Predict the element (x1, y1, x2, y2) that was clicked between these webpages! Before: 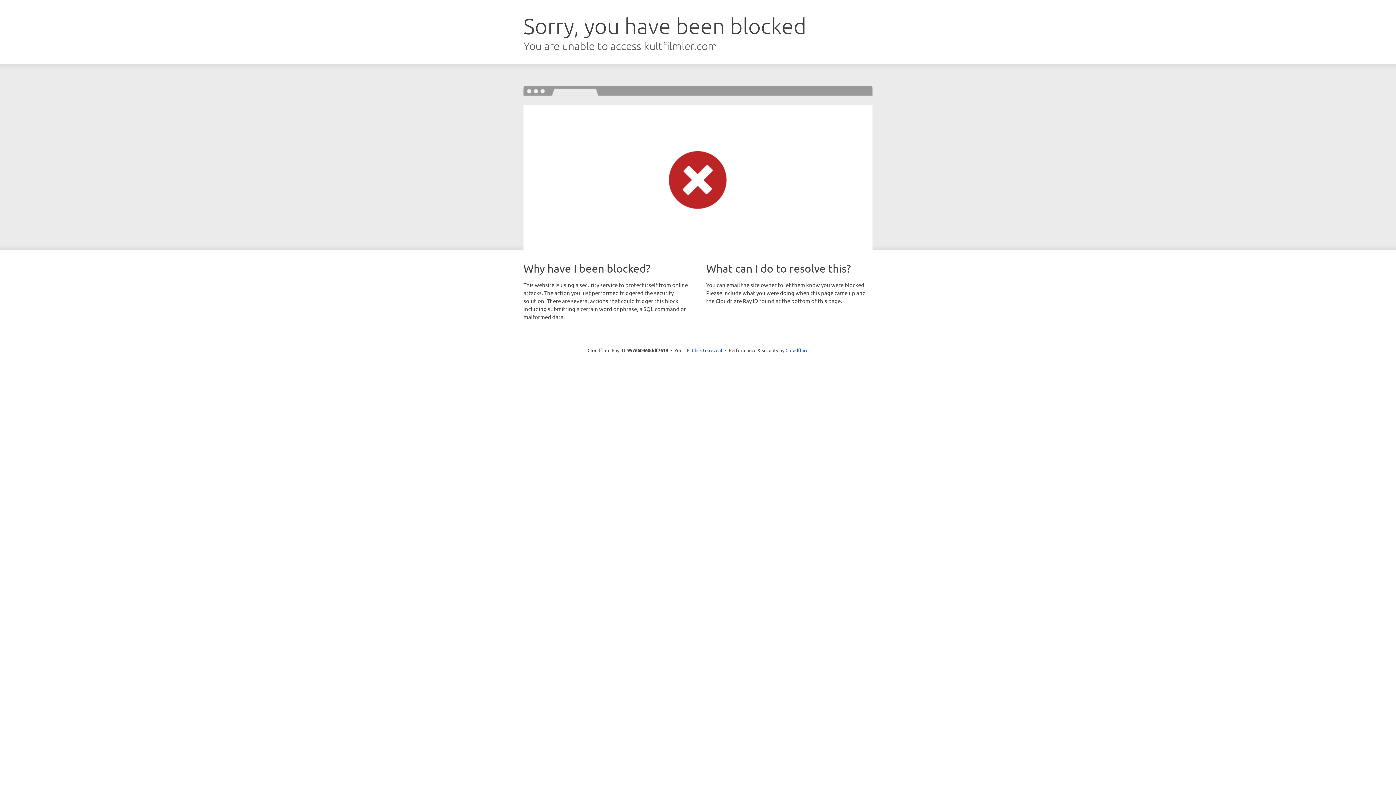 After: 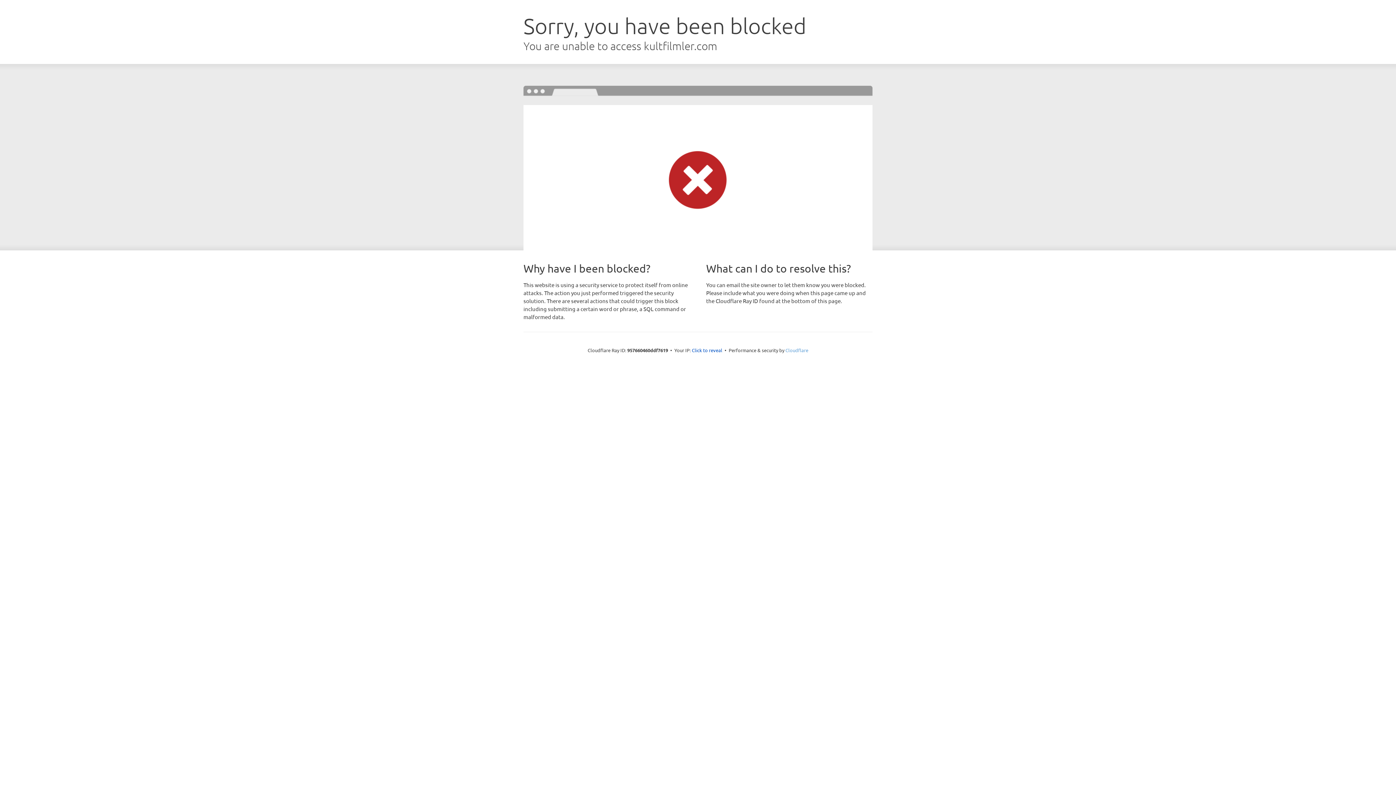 Action: bbox: (785, 347, 808, 353) label: Cloudflare